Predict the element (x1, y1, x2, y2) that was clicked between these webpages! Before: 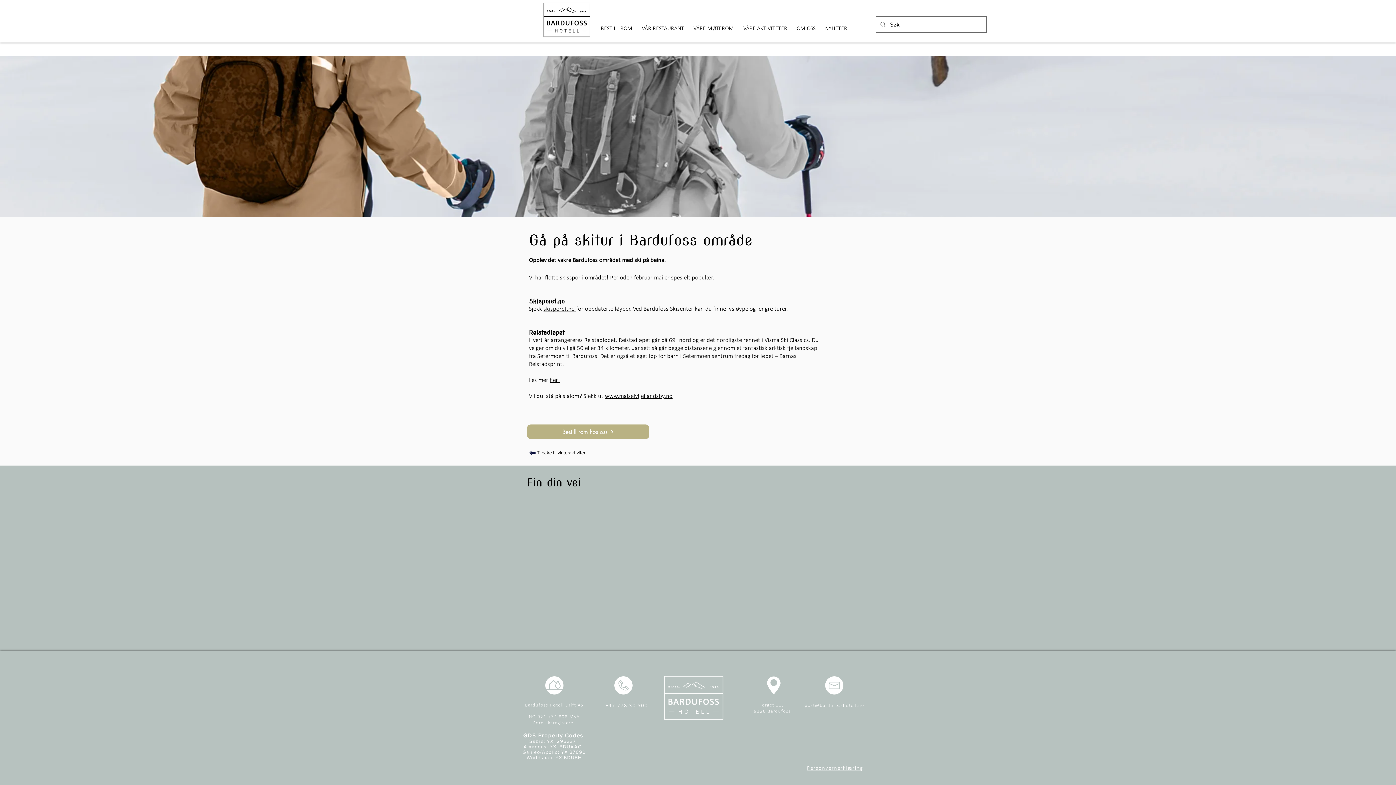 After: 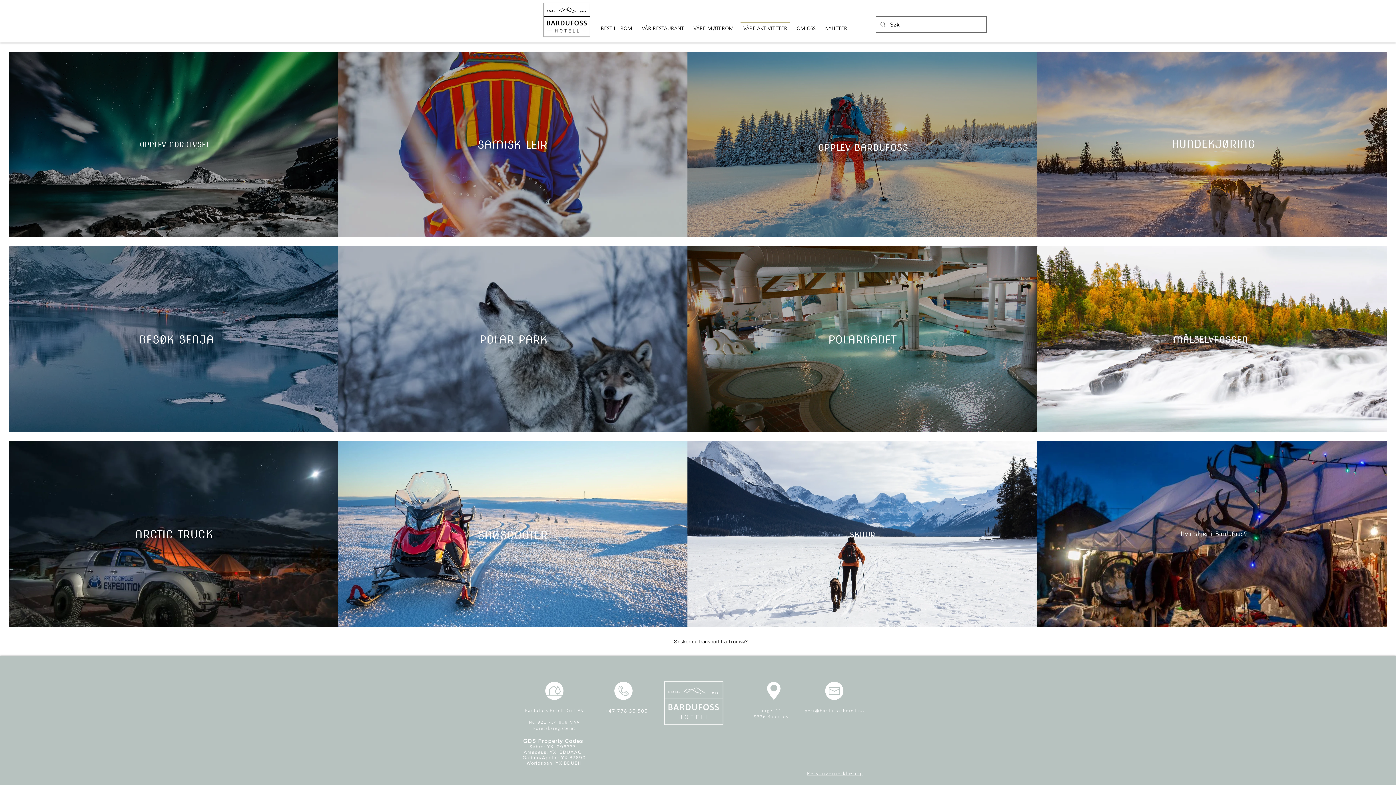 Action: bbox: (529, 449, 536, 456)